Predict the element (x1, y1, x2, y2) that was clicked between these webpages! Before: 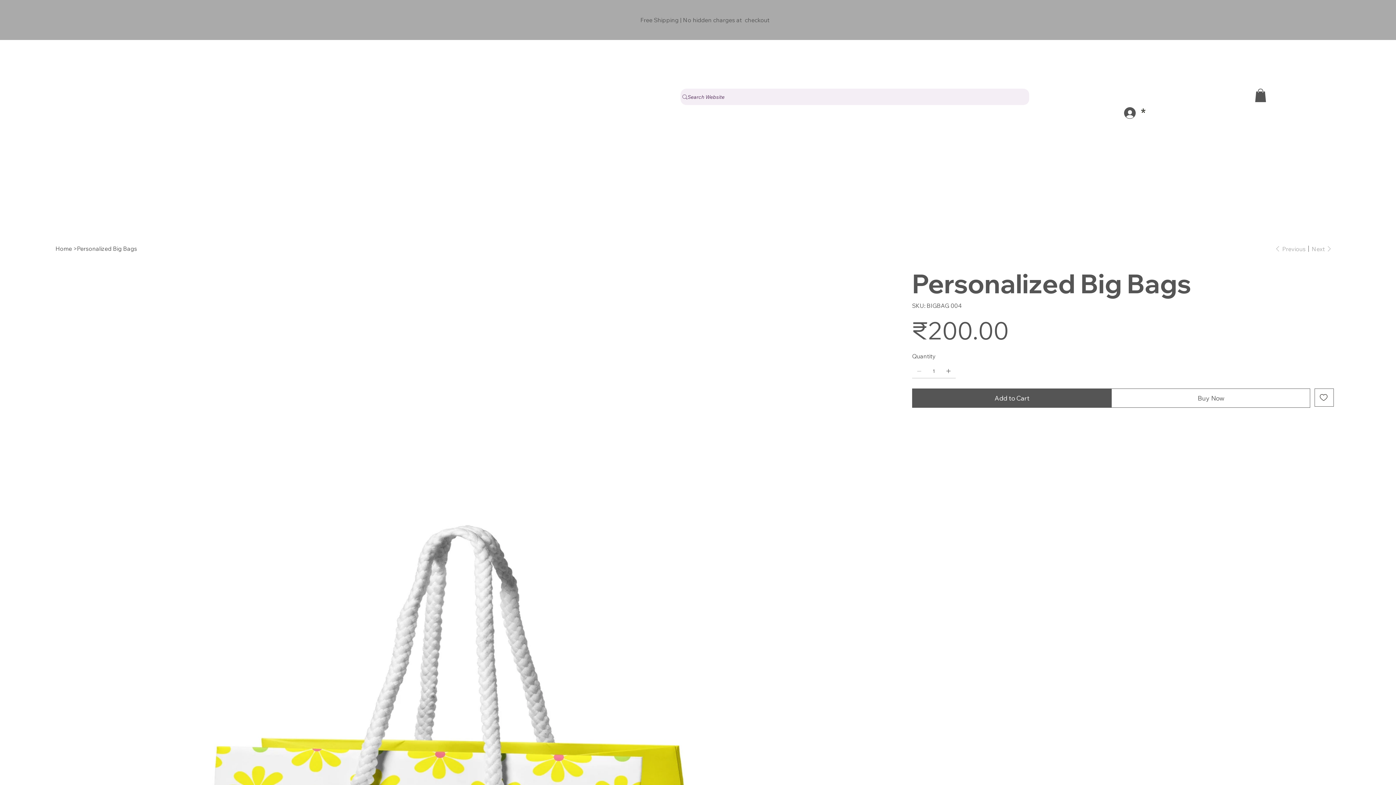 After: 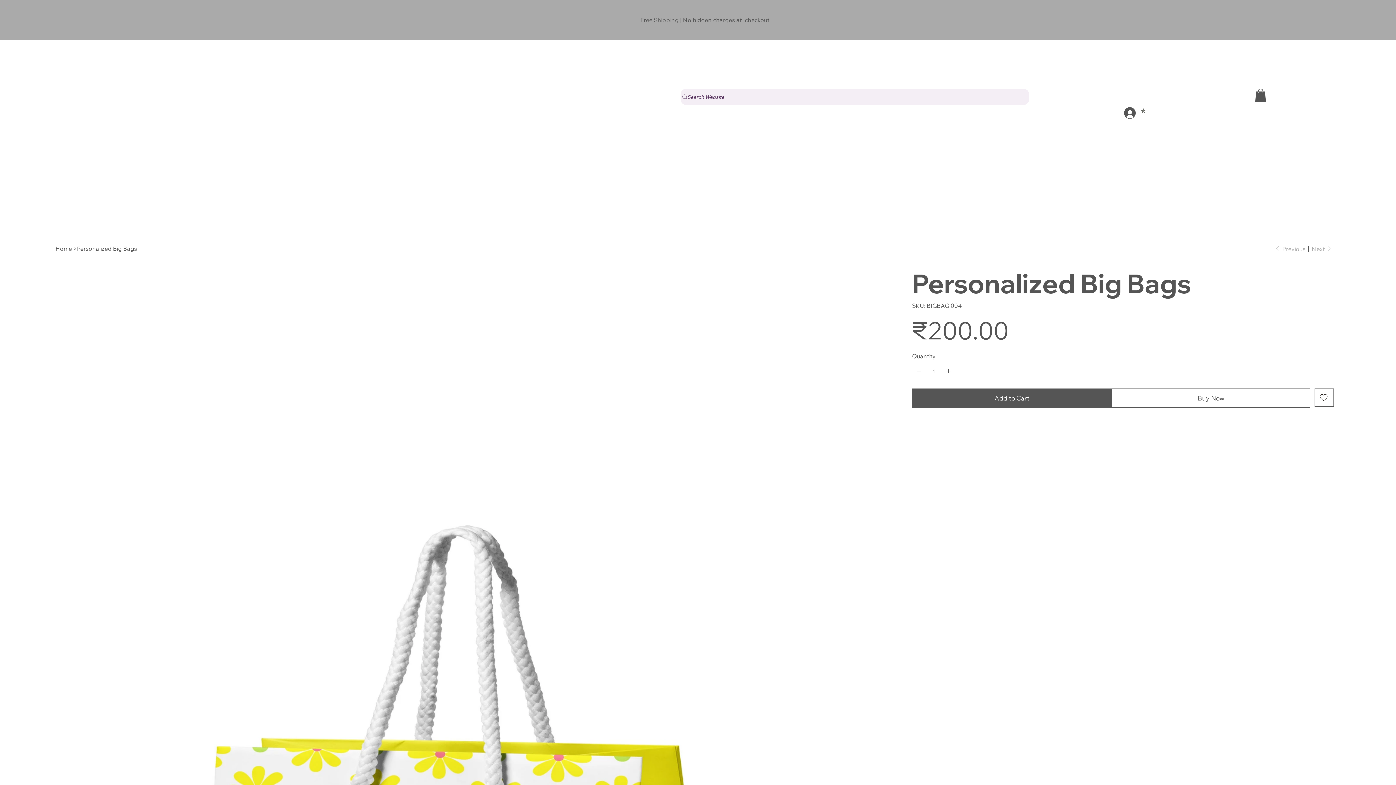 Action: label: * bbox: (1119, 101, 1150, 124)